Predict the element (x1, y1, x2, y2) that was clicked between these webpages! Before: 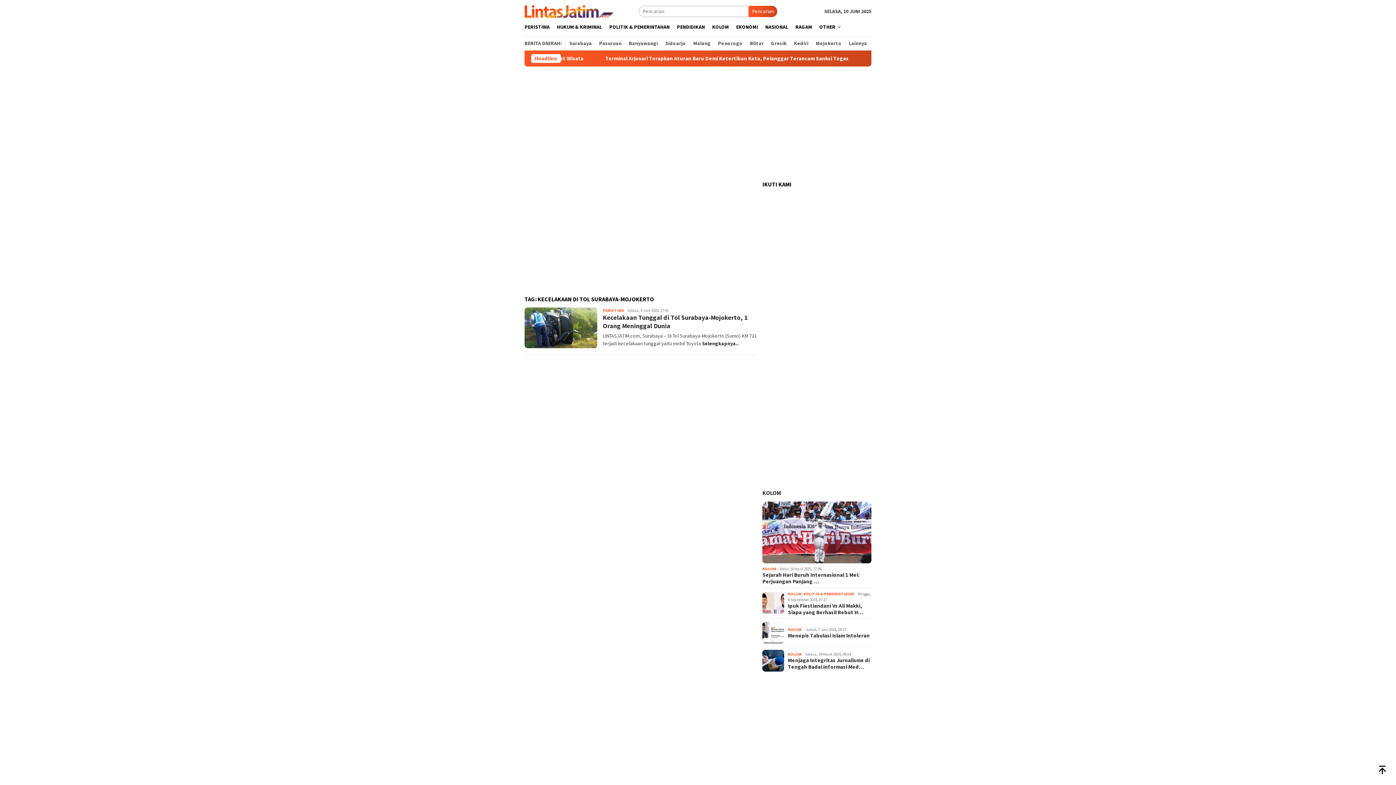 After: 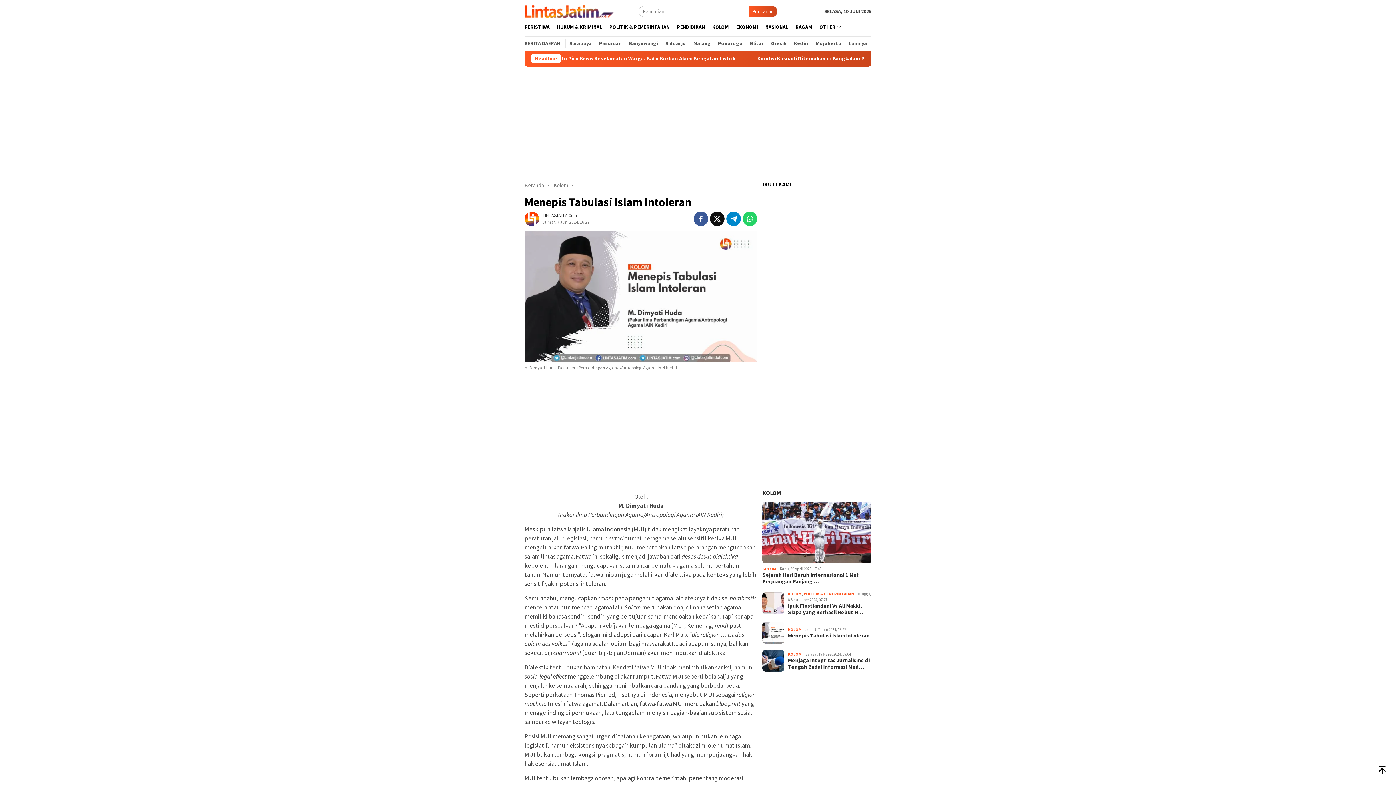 Action: bbox: (788, 632, 871, 639) label: Menepis Tabulasi Islam Intoleran